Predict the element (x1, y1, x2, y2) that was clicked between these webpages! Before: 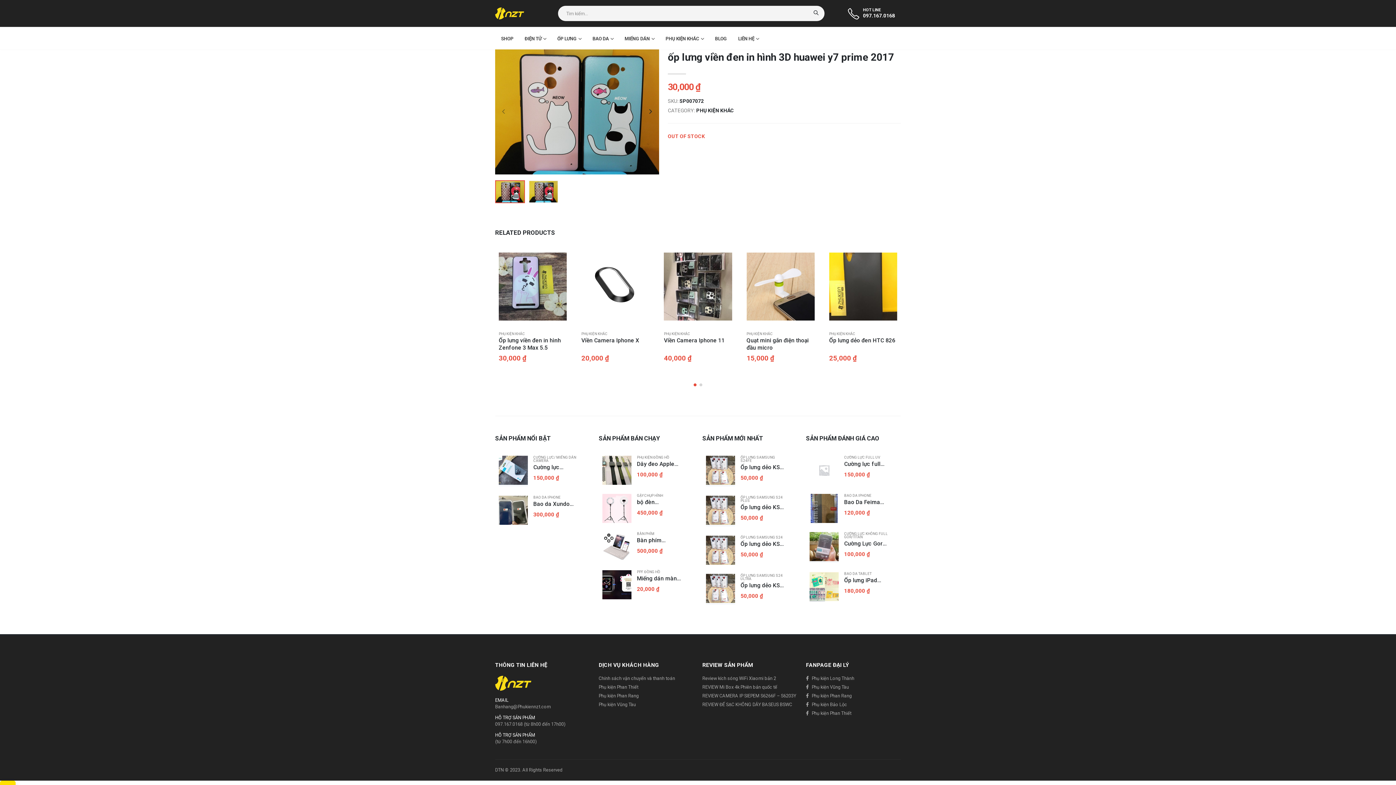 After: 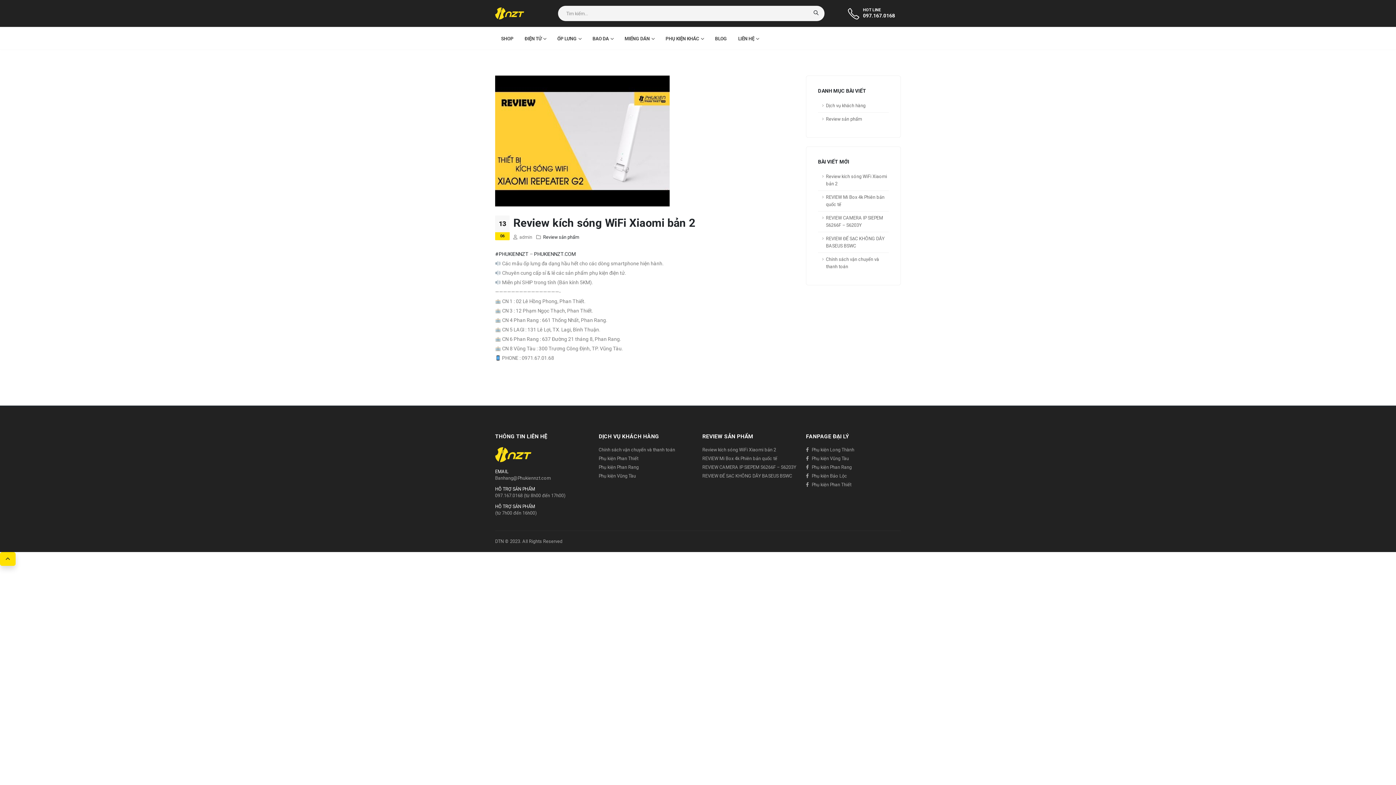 Action: bbox: (702, 676, 776, 681) label: Review kích sóng WiFi Xiaomi bản 2